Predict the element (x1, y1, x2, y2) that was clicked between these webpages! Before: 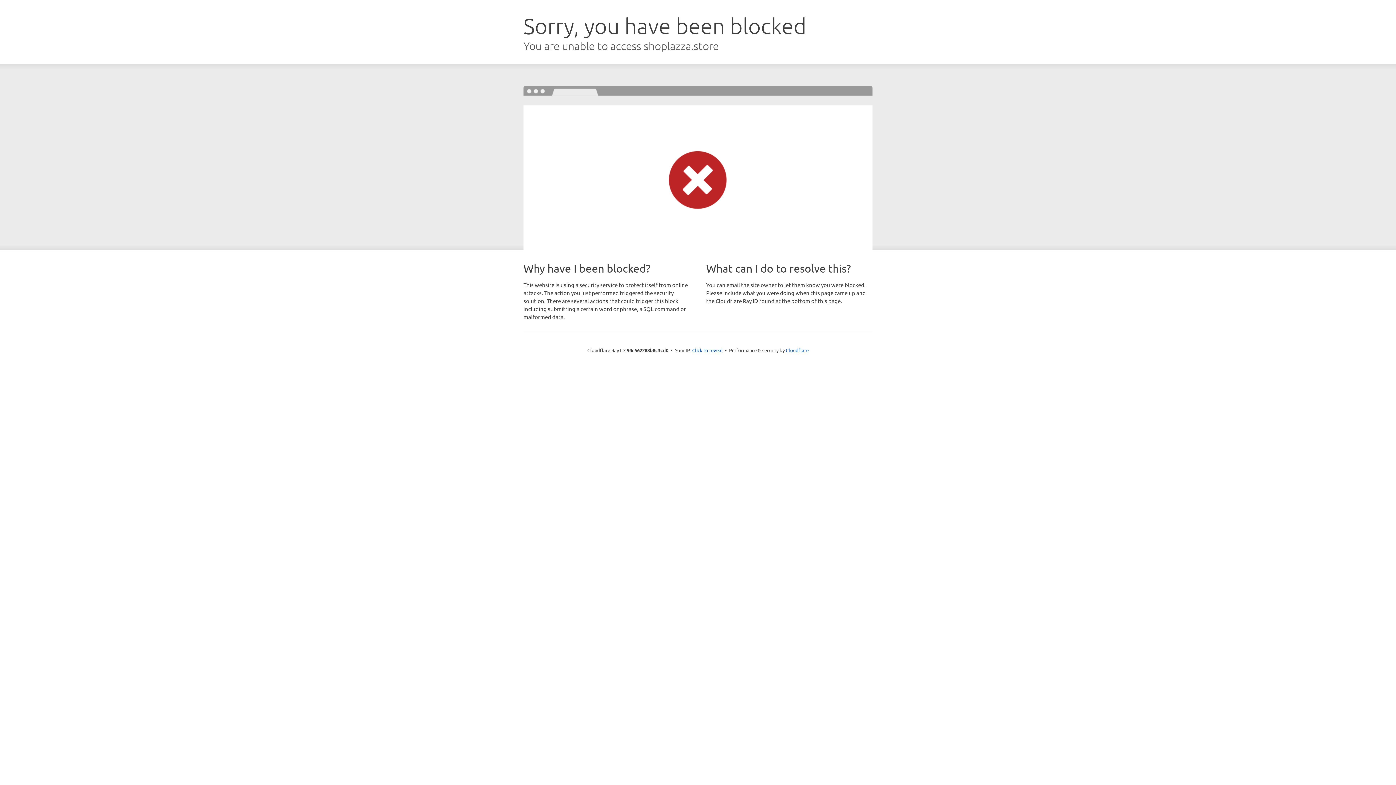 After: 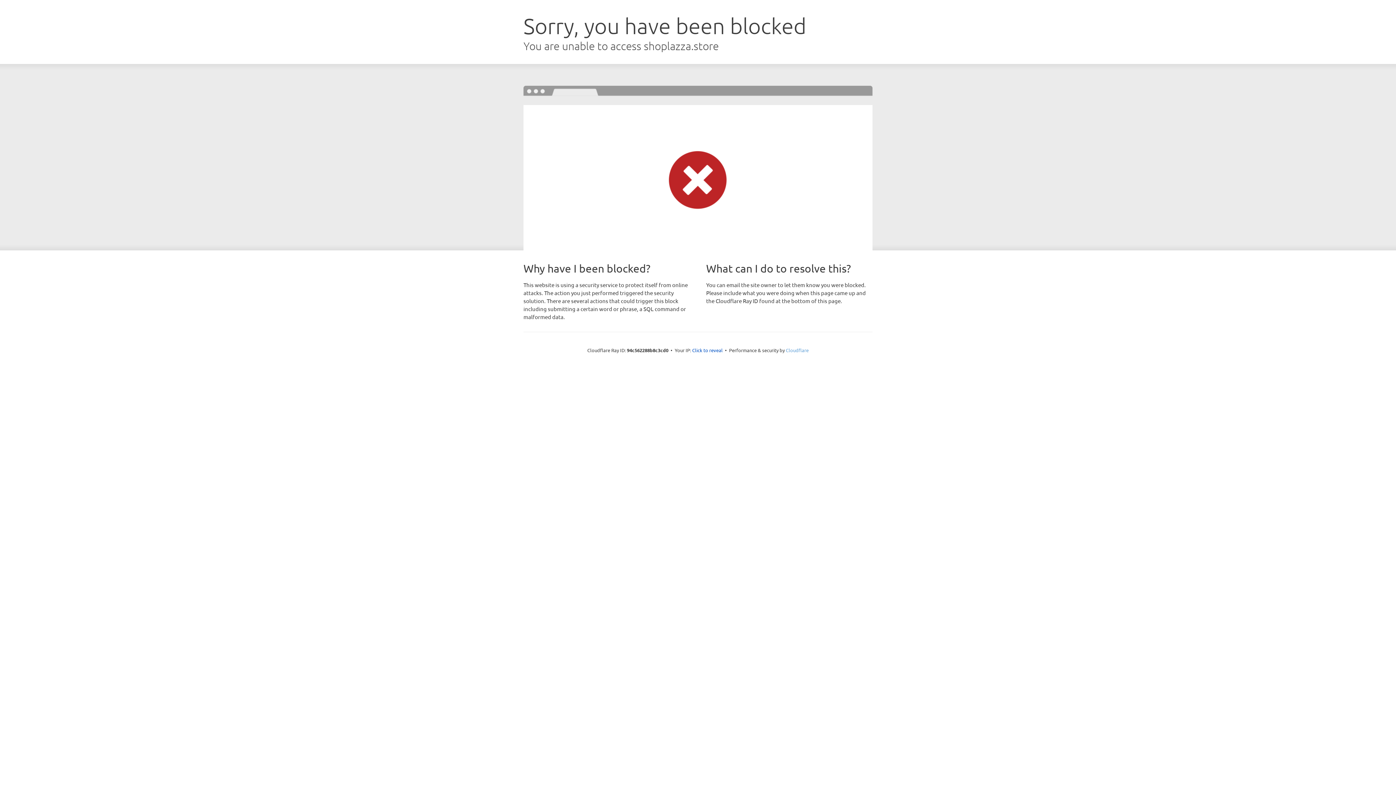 Action: label: Cloudflare bbox: (786, 347, 808, 353)